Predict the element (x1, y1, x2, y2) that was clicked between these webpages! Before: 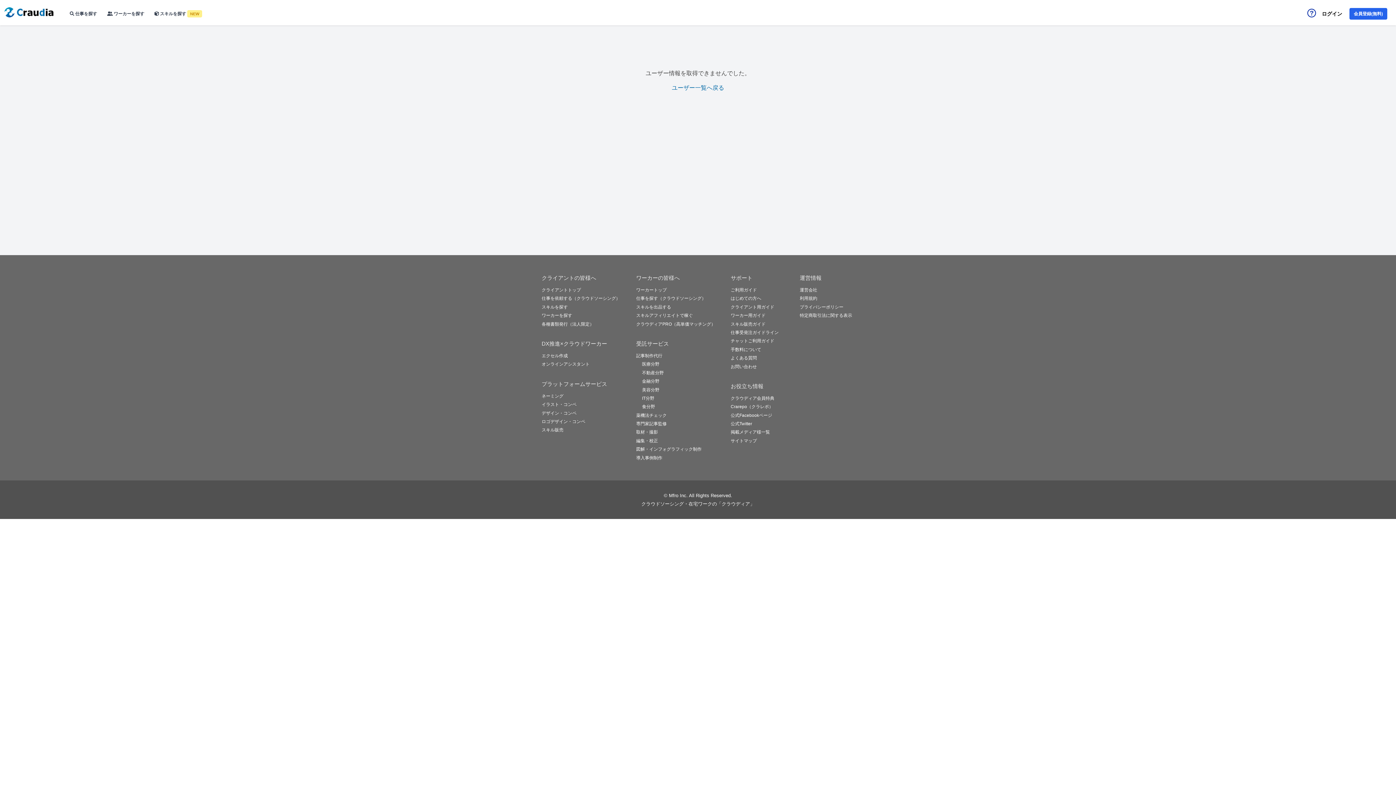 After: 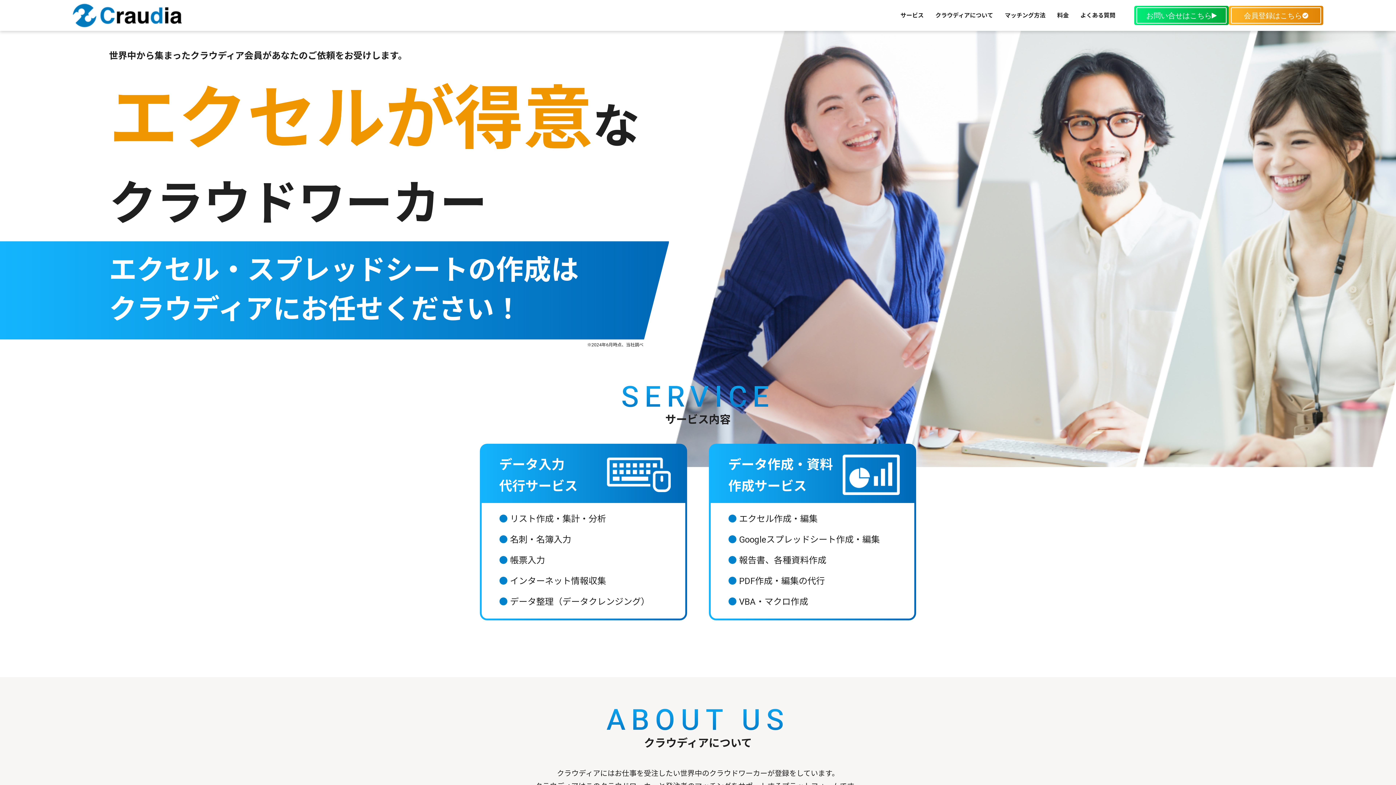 Action: bbox: (541, 353, 568, 358) label: エクセル作成